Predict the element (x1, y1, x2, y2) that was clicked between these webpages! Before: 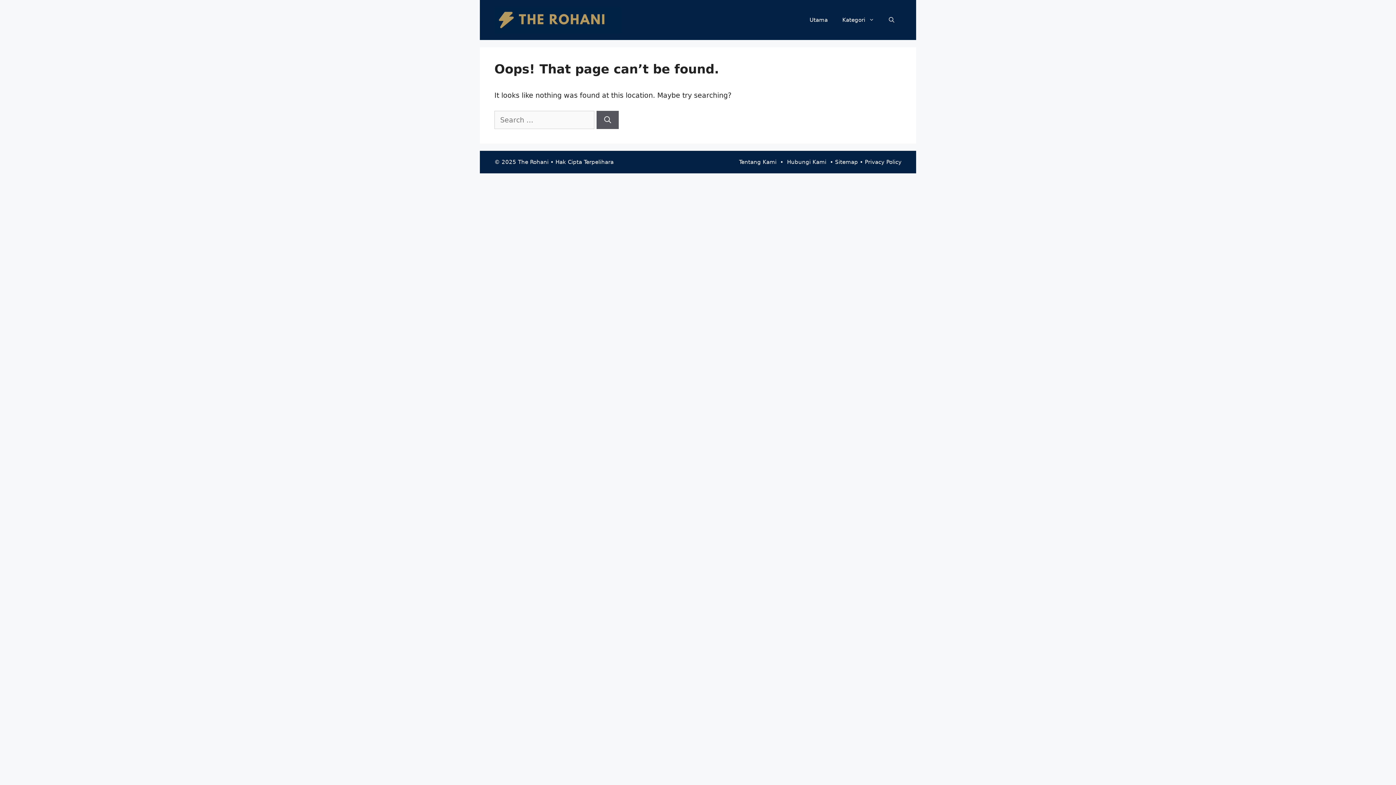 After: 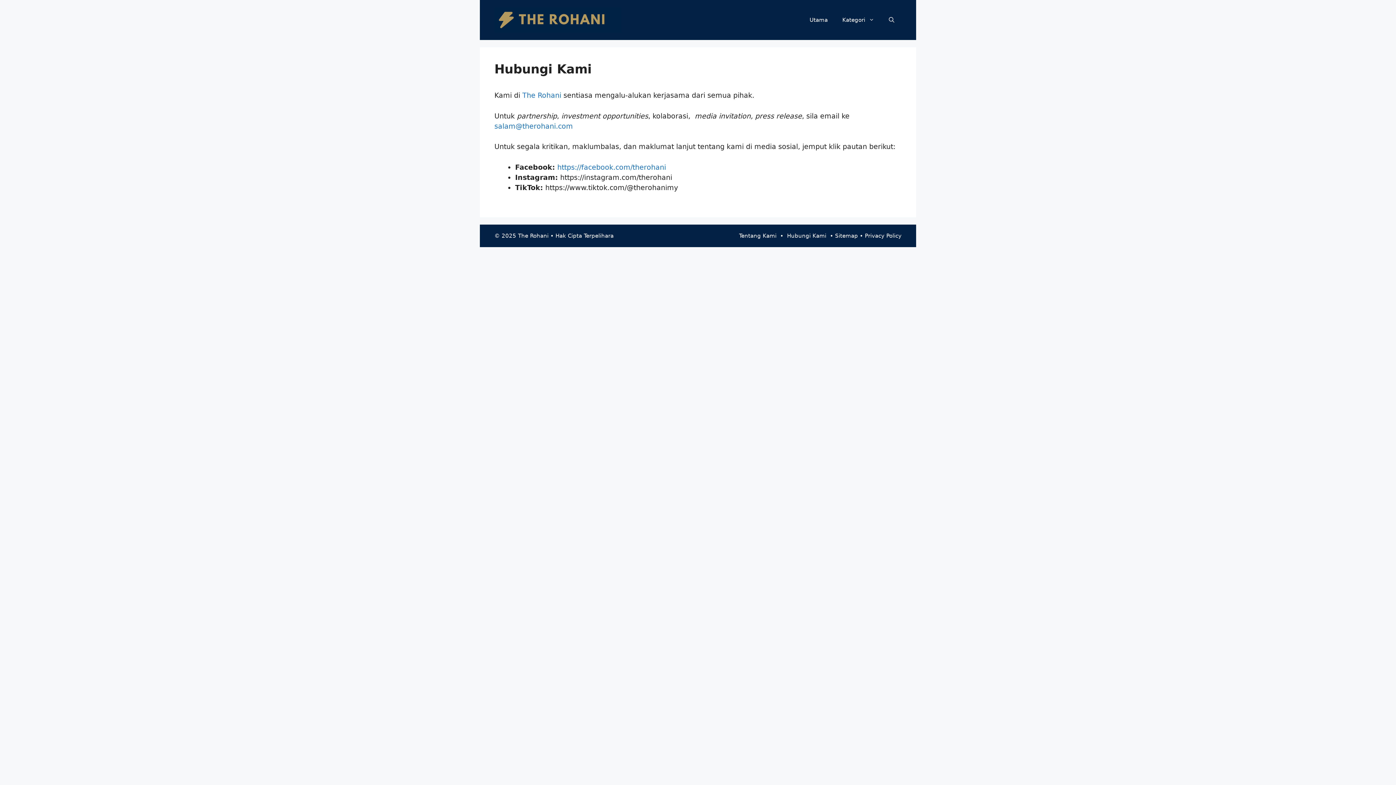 Action: label: Hubungi Kami bbox: (787, 158, 826, 165)